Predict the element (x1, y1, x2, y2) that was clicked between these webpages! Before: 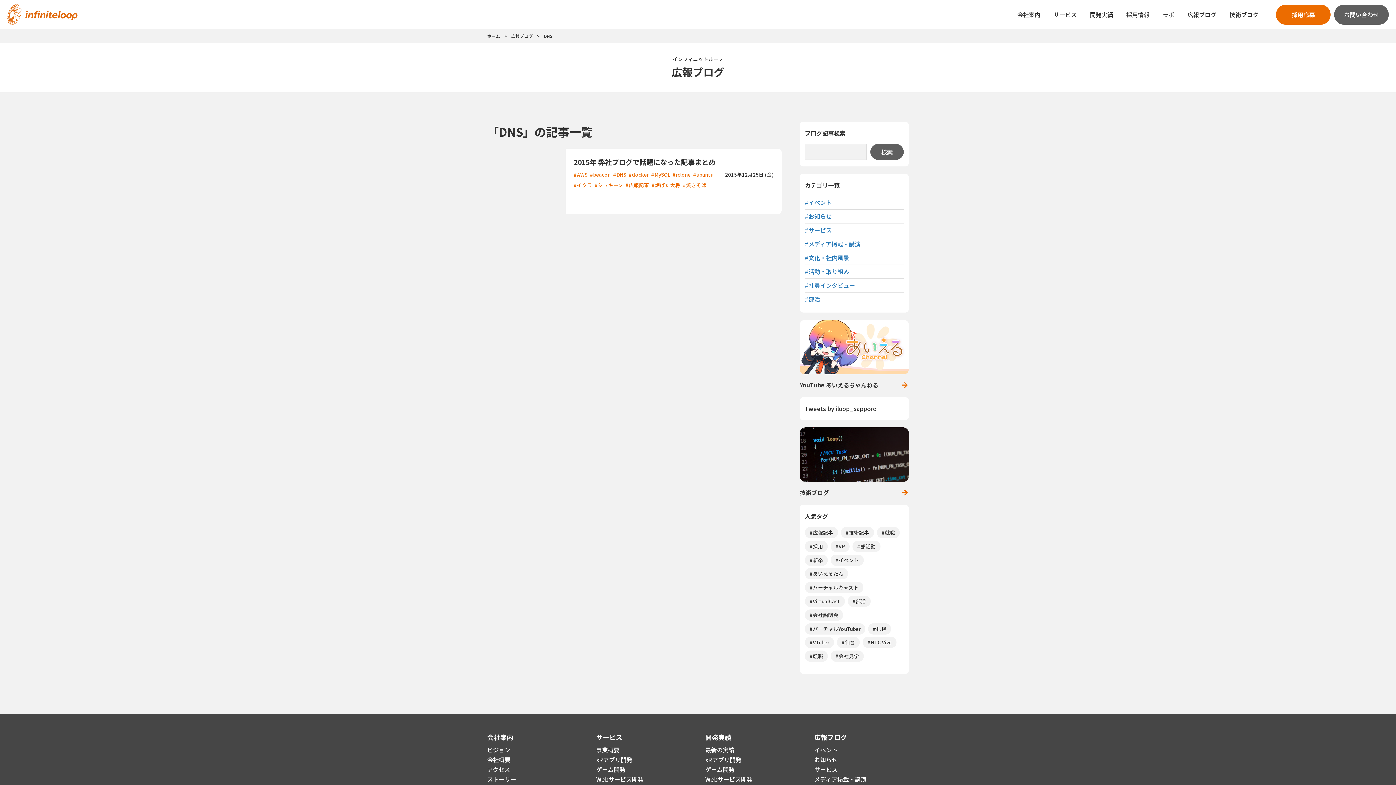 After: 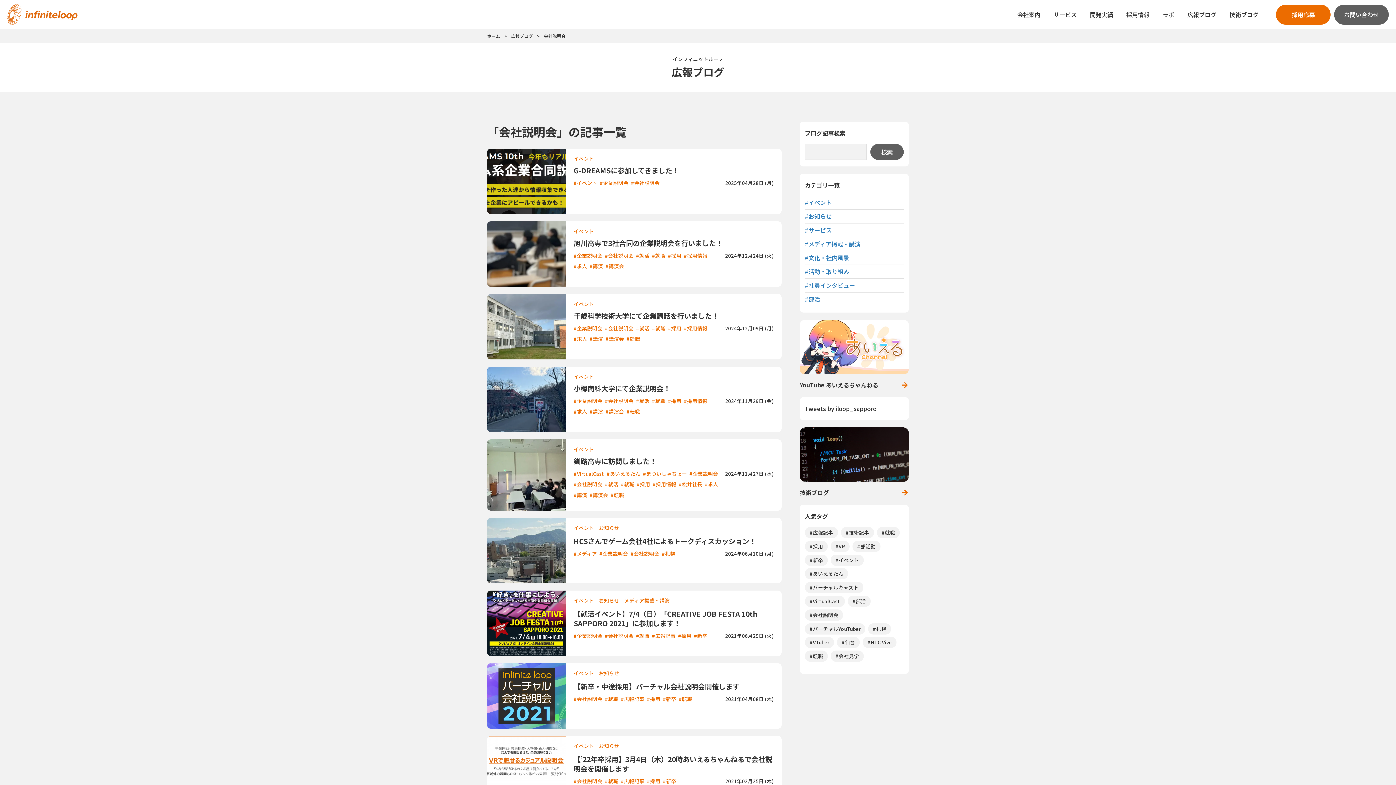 Action: label: #会社説明会 bbox: (805, 609, 843, 621)